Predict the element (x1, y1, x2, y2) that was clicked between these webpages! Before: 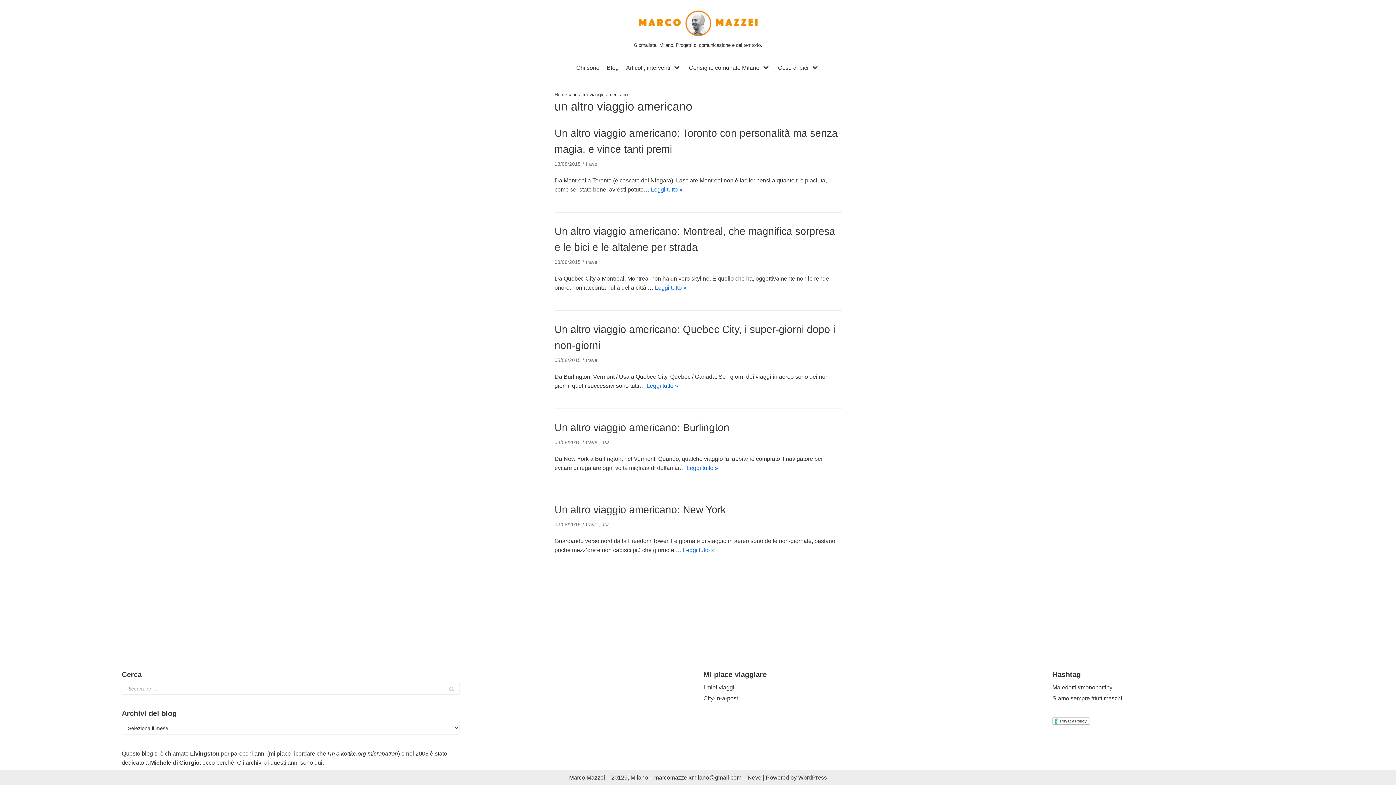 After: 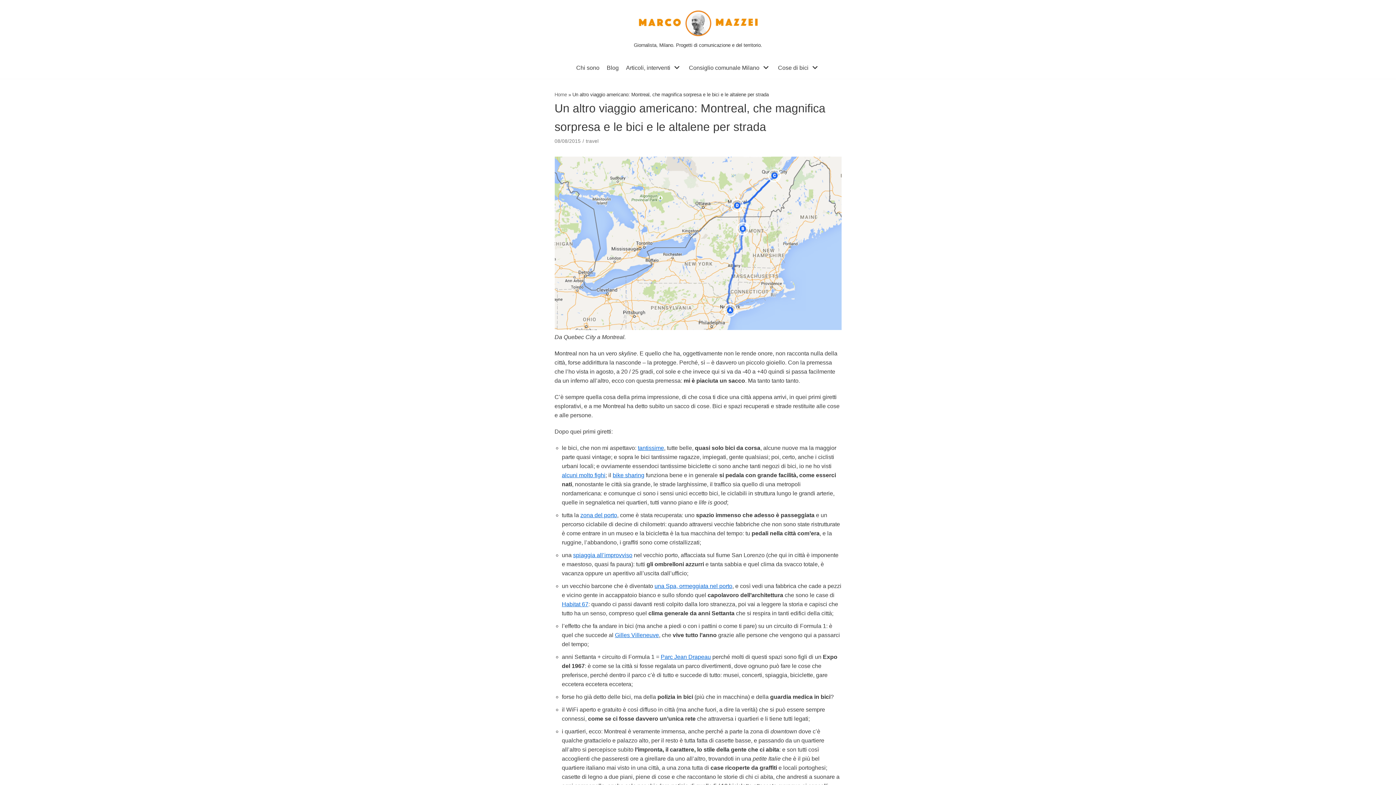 Action: bbox: (655, 284, 686, 290) label: Leggi tutto »
Un altro viaggio americano: Montreal, che magnifica sorpresa e le bici e le altalene per strada